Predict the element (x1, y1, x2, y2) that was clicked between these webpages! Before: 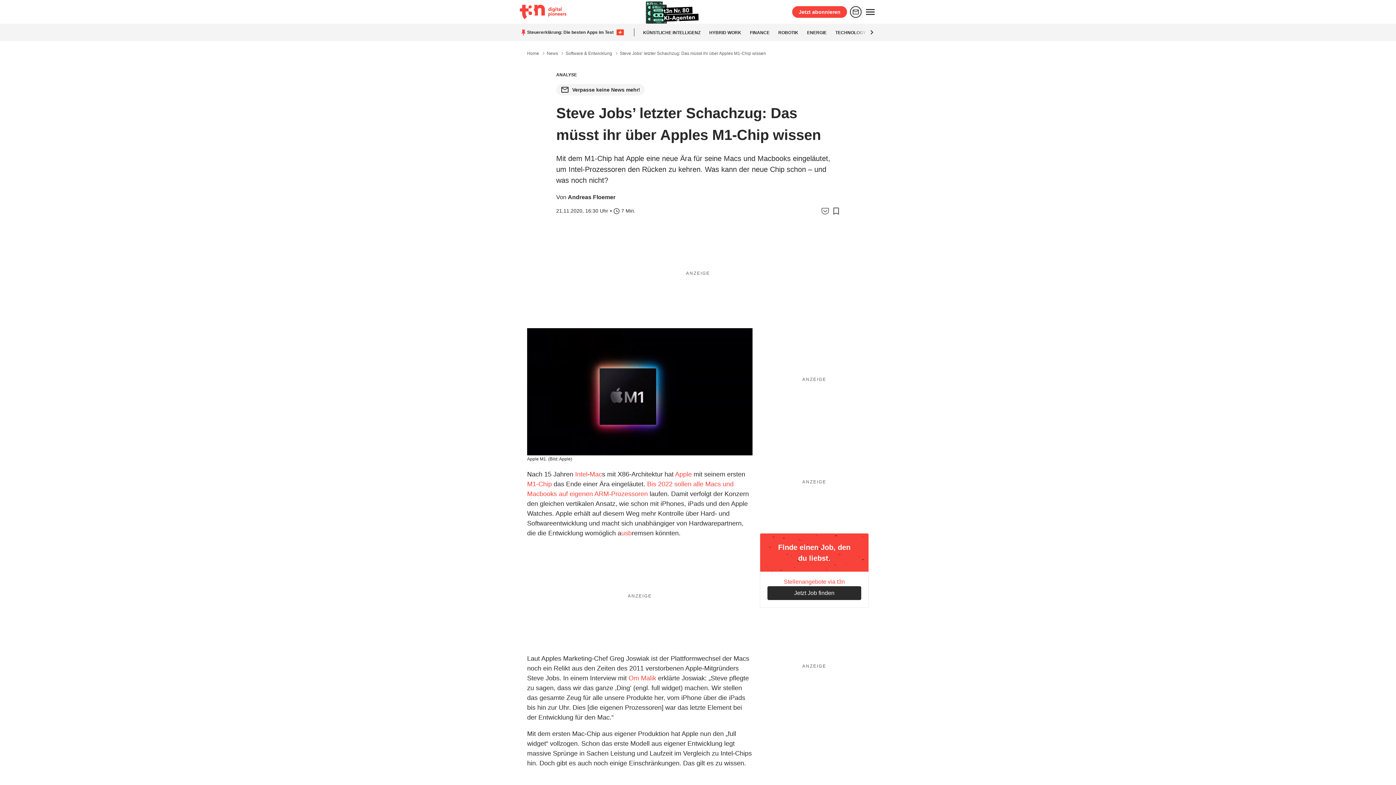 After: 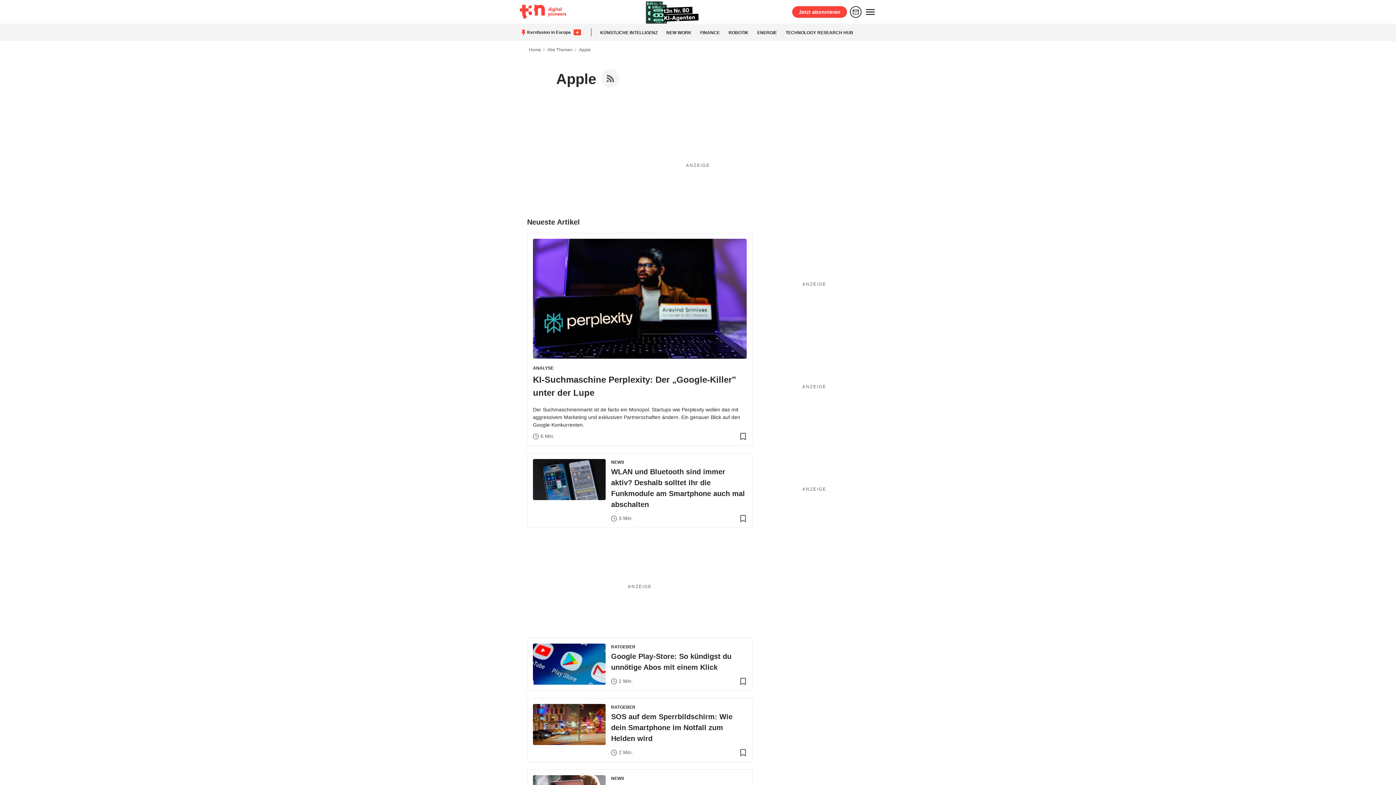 Action: label: Apple bbox: (675, 470, 692, 478)